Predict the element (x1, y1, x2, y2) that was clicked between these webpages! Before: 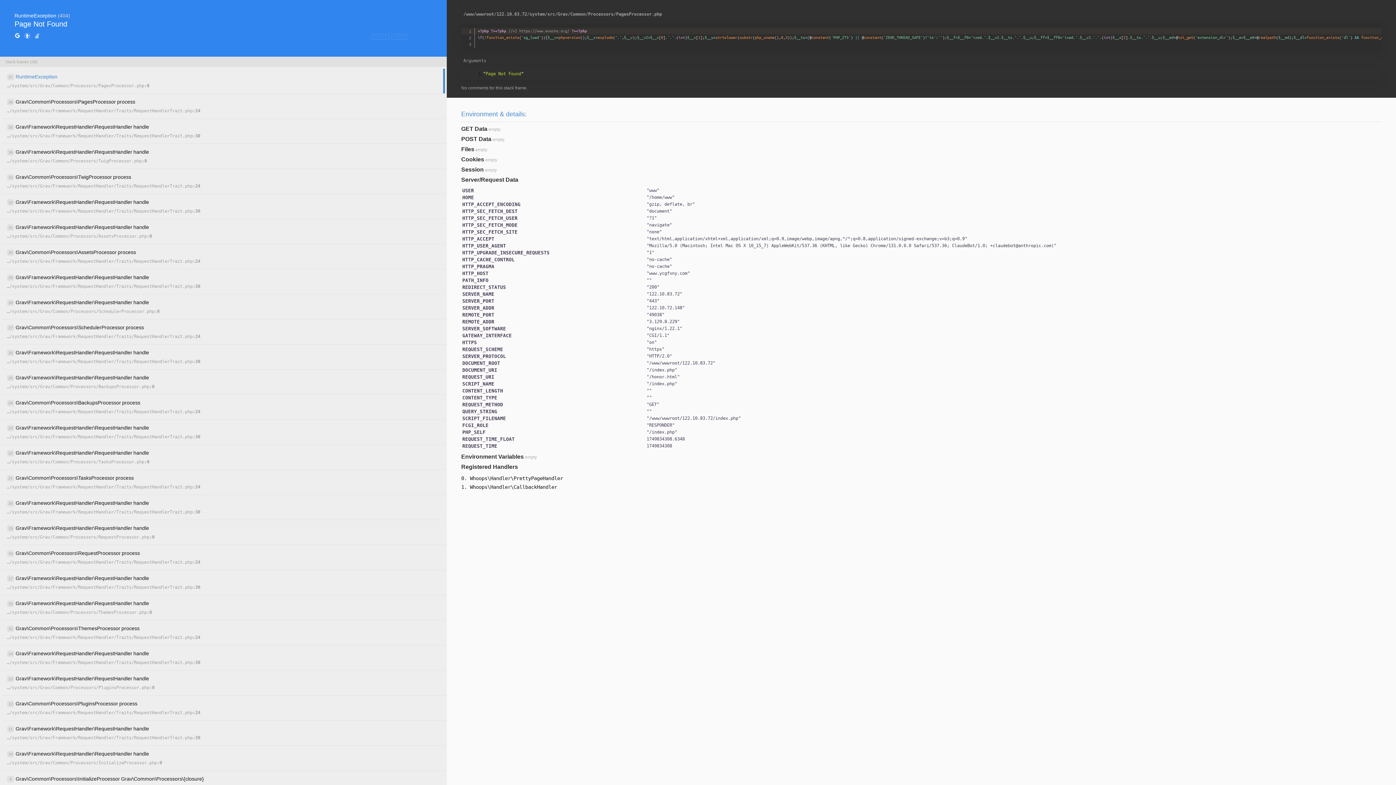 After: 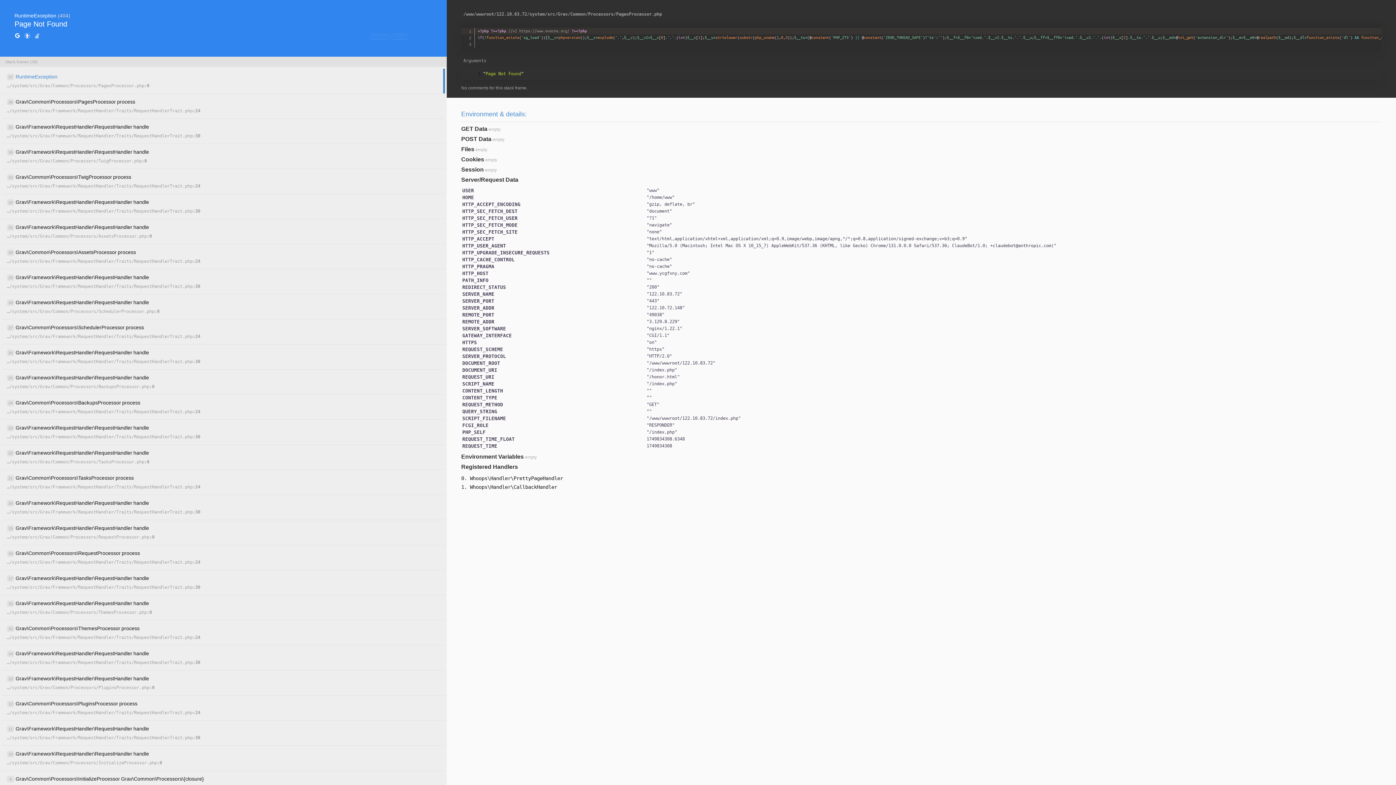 Action: bbox: (24, 32, 30, 40)